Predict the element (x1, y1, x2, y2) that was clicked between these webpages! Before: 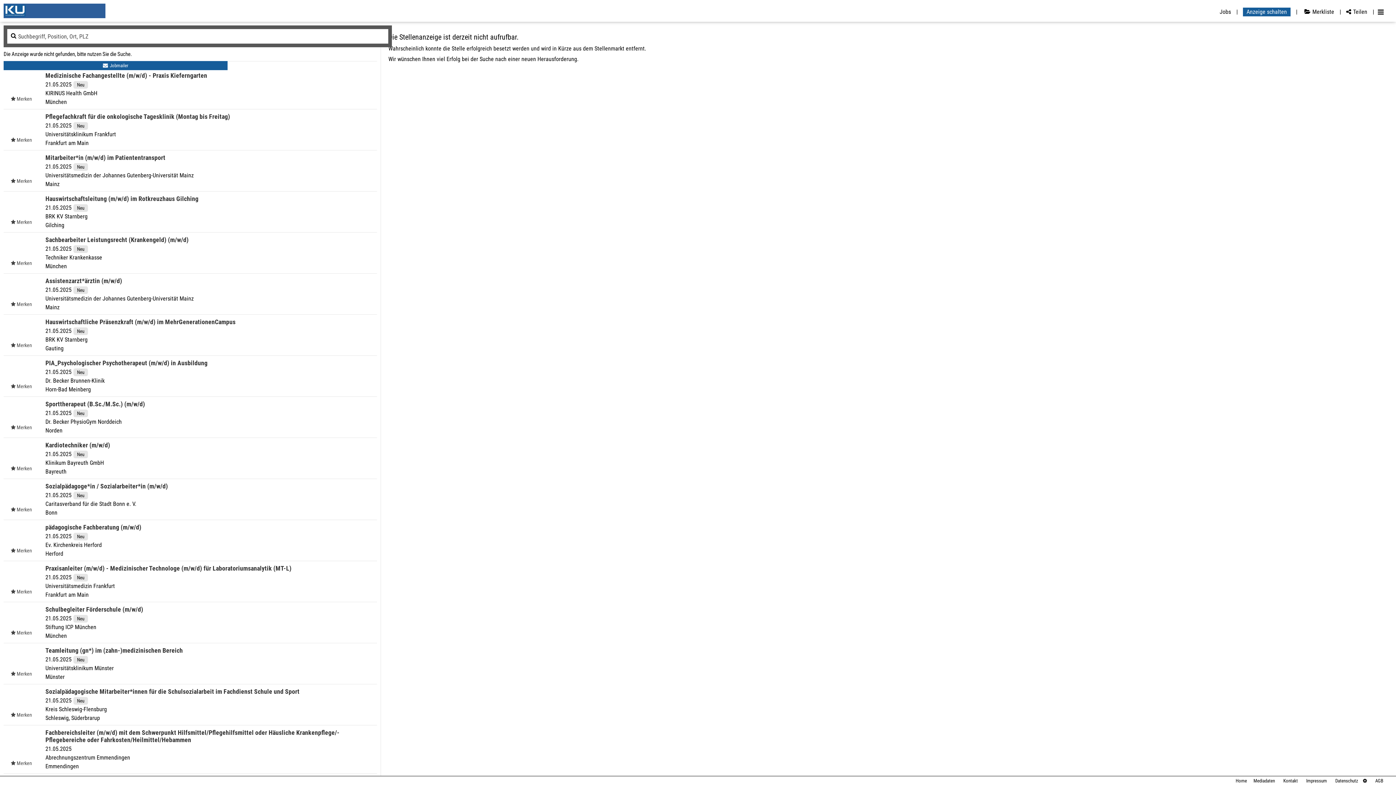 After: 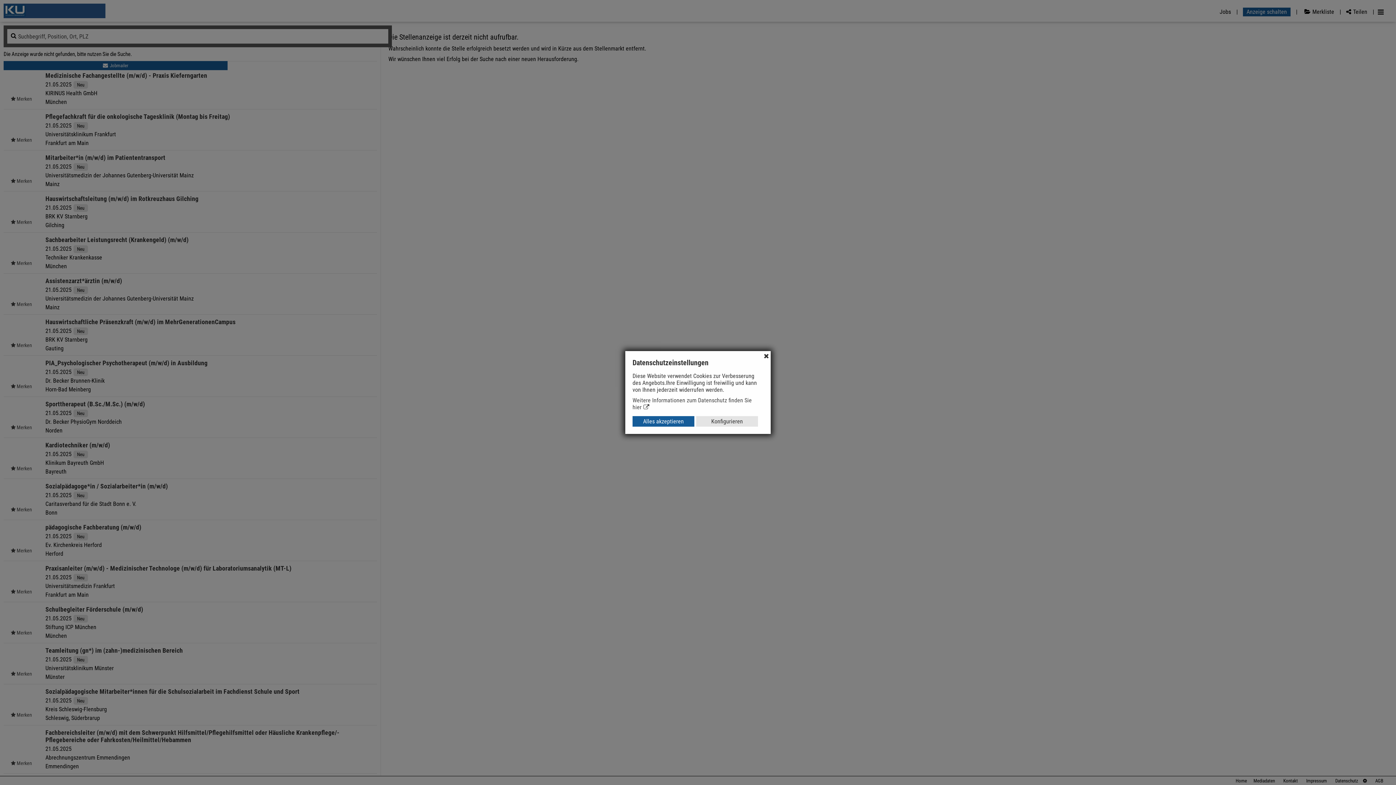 Action: bbox: (1361, 778, 1367, 784)